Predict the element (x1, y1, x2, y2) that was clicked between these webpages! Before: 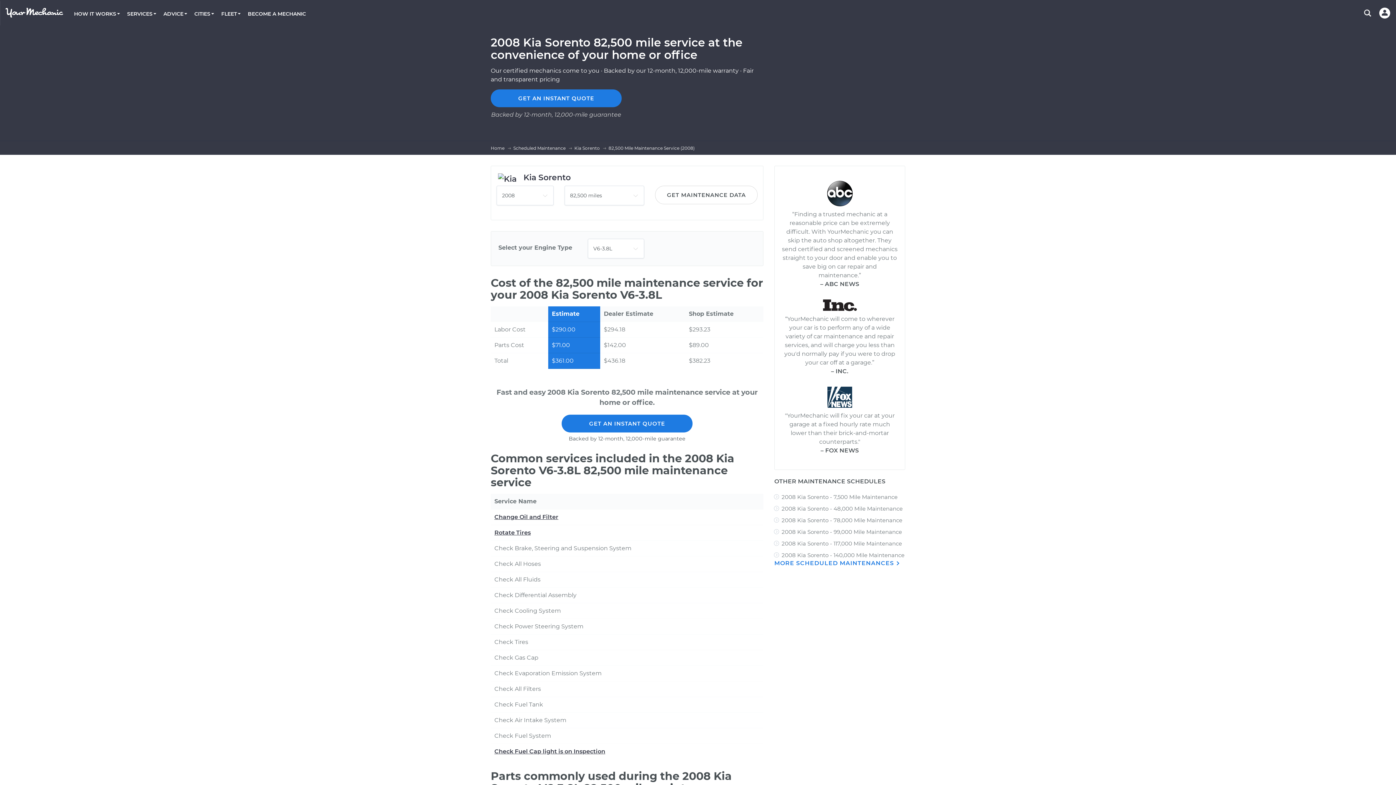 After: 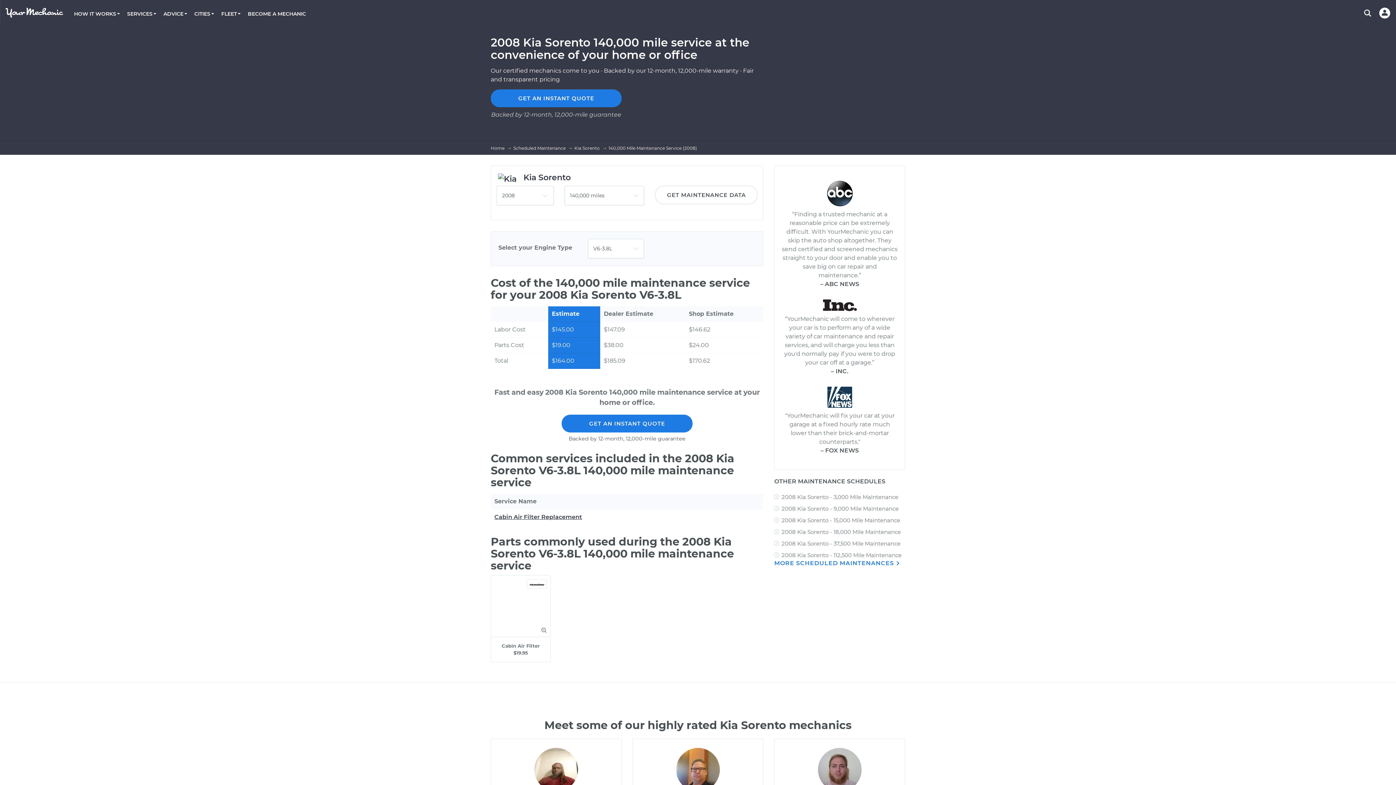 Action: bbox: (781, 552, 904, 558) label: 2008 Kia Sorento - 140,000 Mile Maintenance